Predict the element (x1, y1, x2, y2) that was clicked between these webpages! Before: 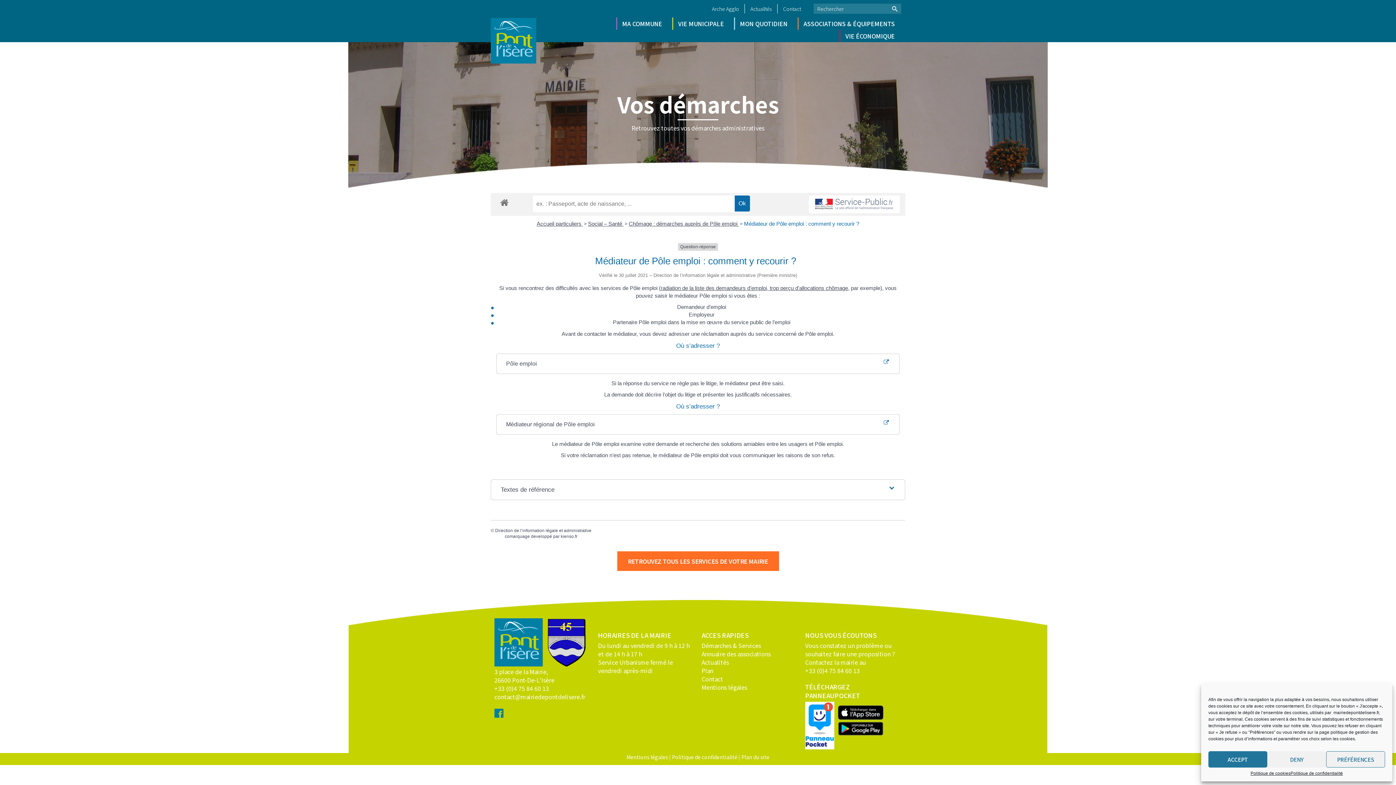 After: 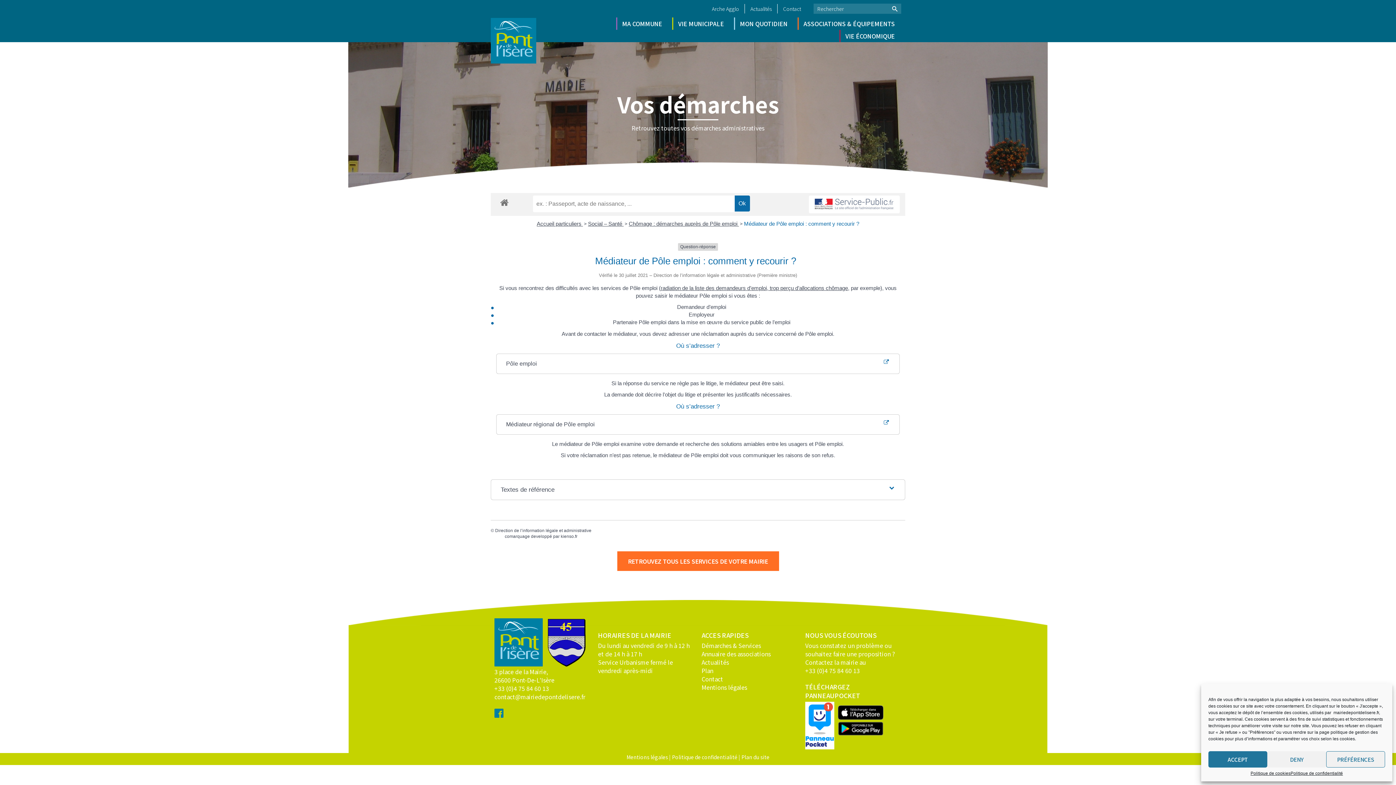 Action: bbox: (809, 195, 900, 213)